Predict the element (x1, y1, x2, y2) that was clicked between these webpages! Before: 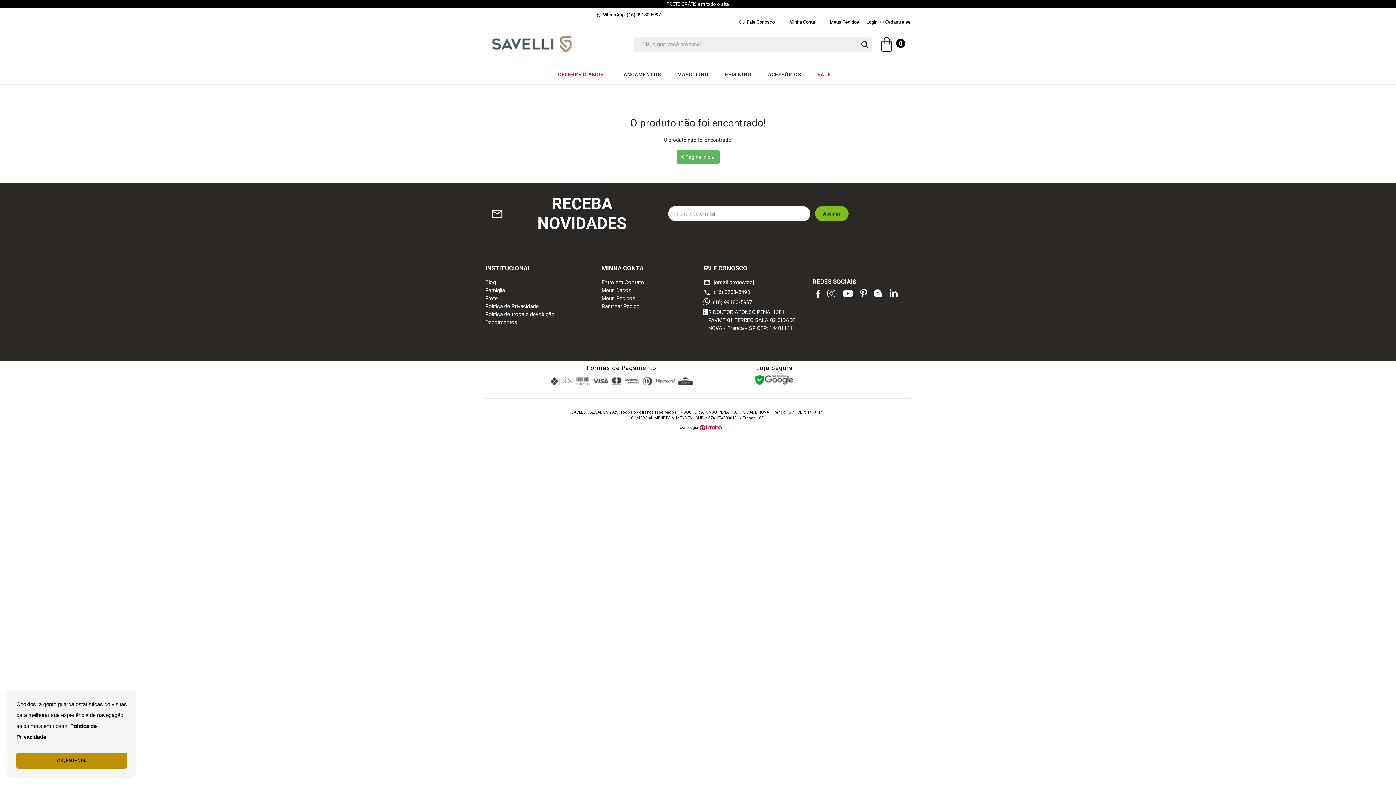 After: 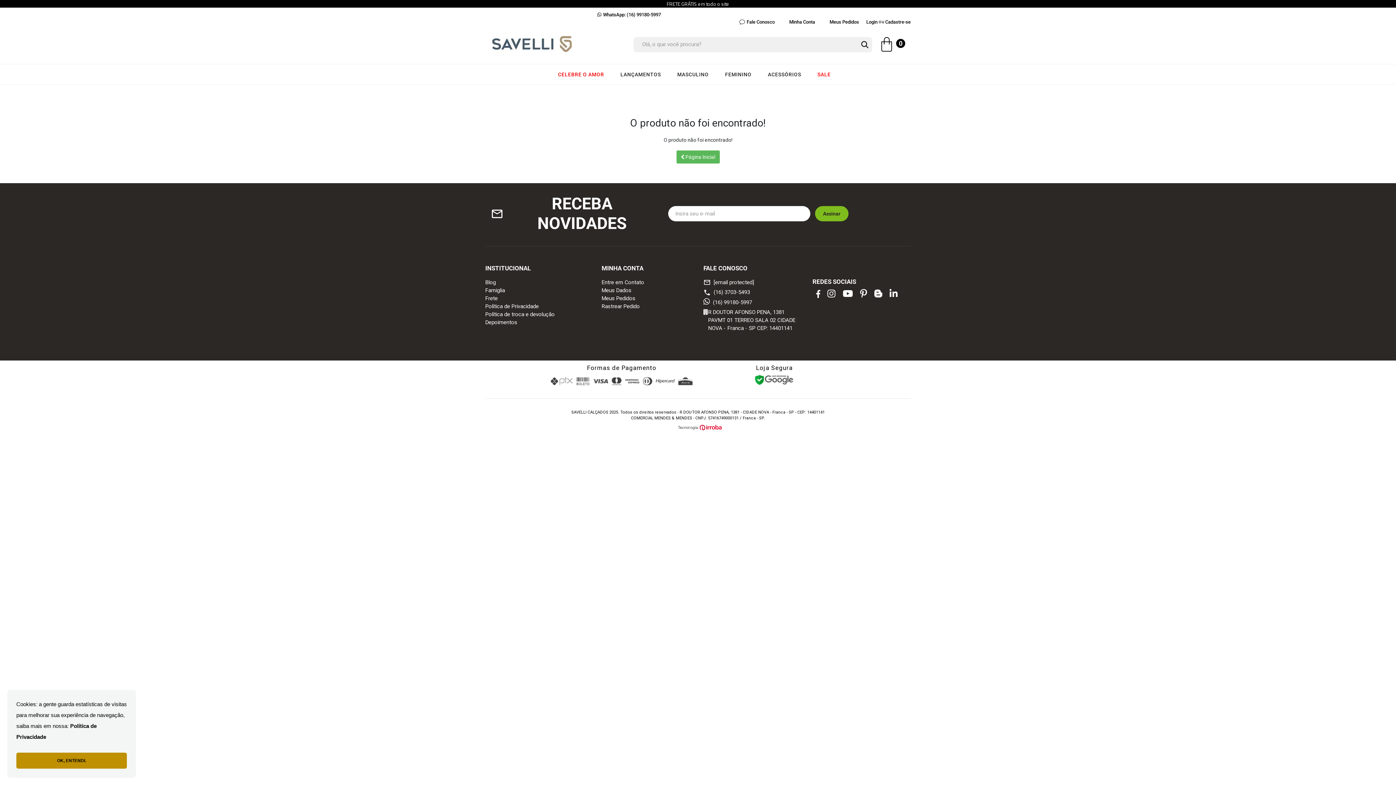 Action: bbox: (842, 289, 853, 298)